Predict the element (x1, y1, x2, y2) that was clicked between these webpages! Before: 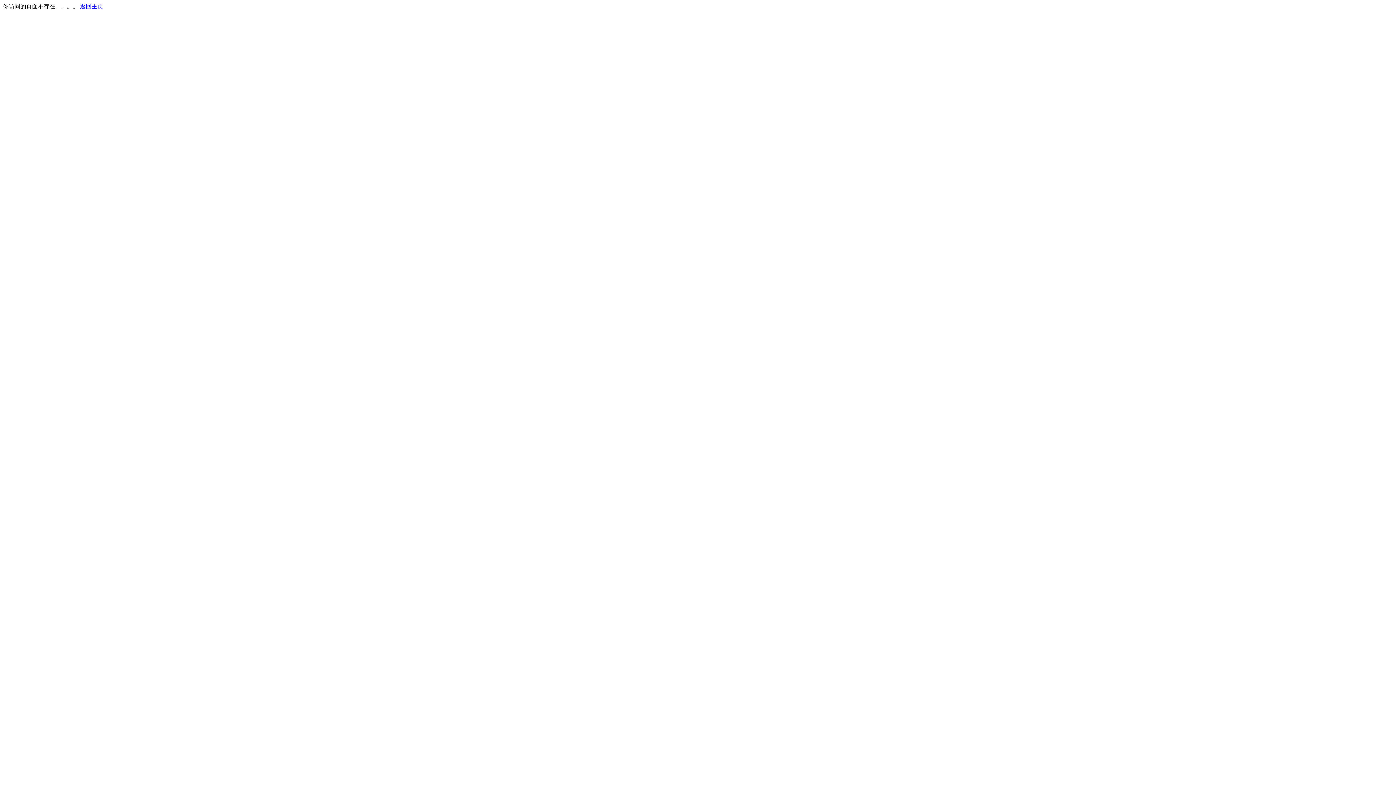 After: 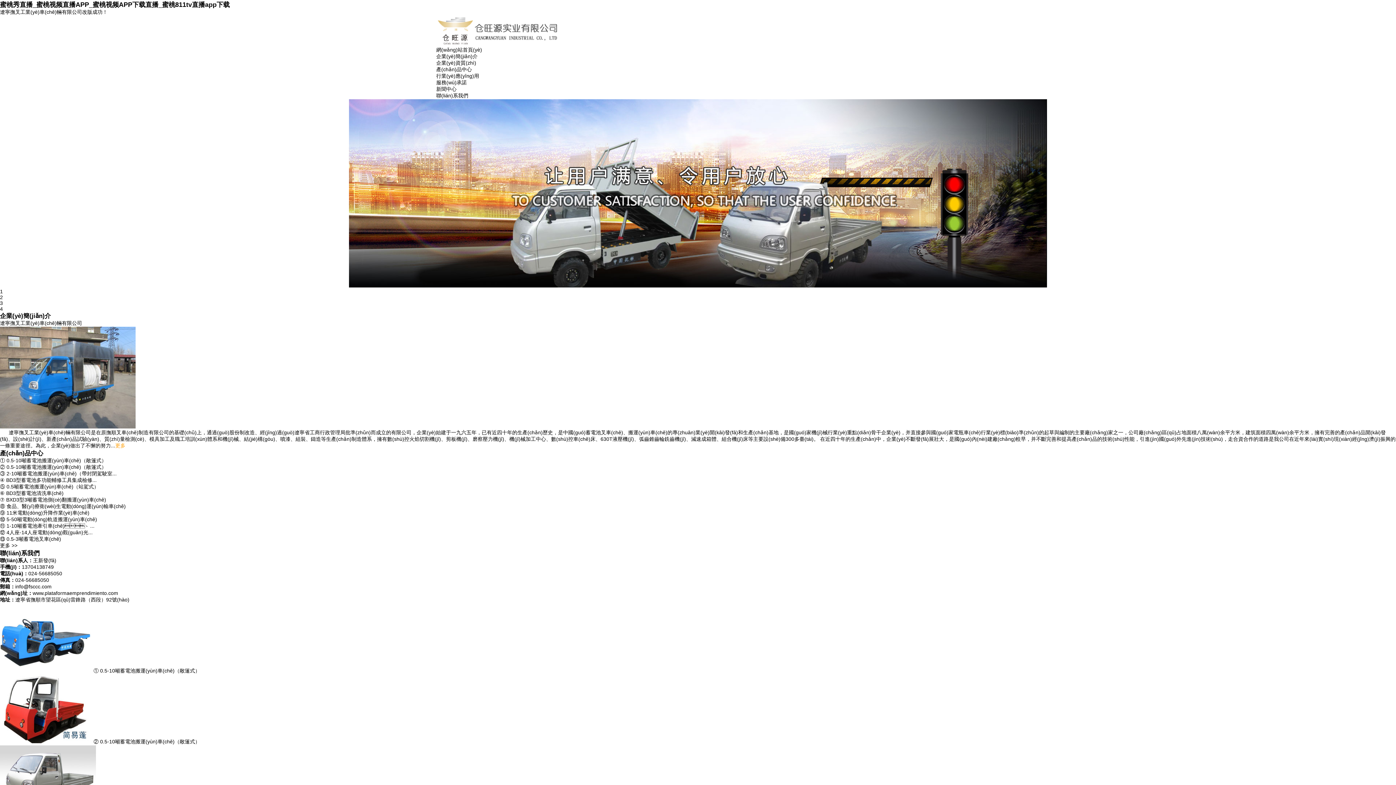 Action: label: 返回主页 bbox: (80, 3, 103, 9)